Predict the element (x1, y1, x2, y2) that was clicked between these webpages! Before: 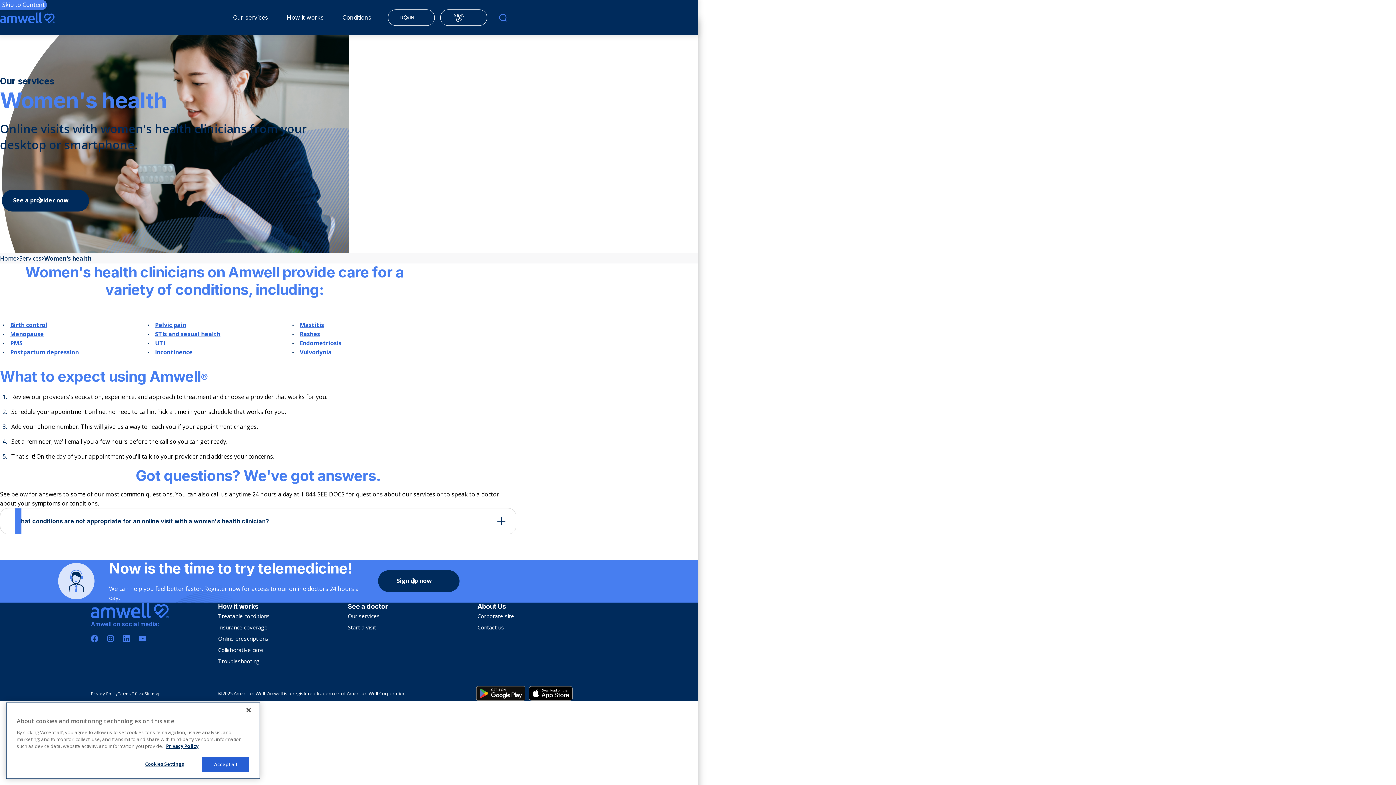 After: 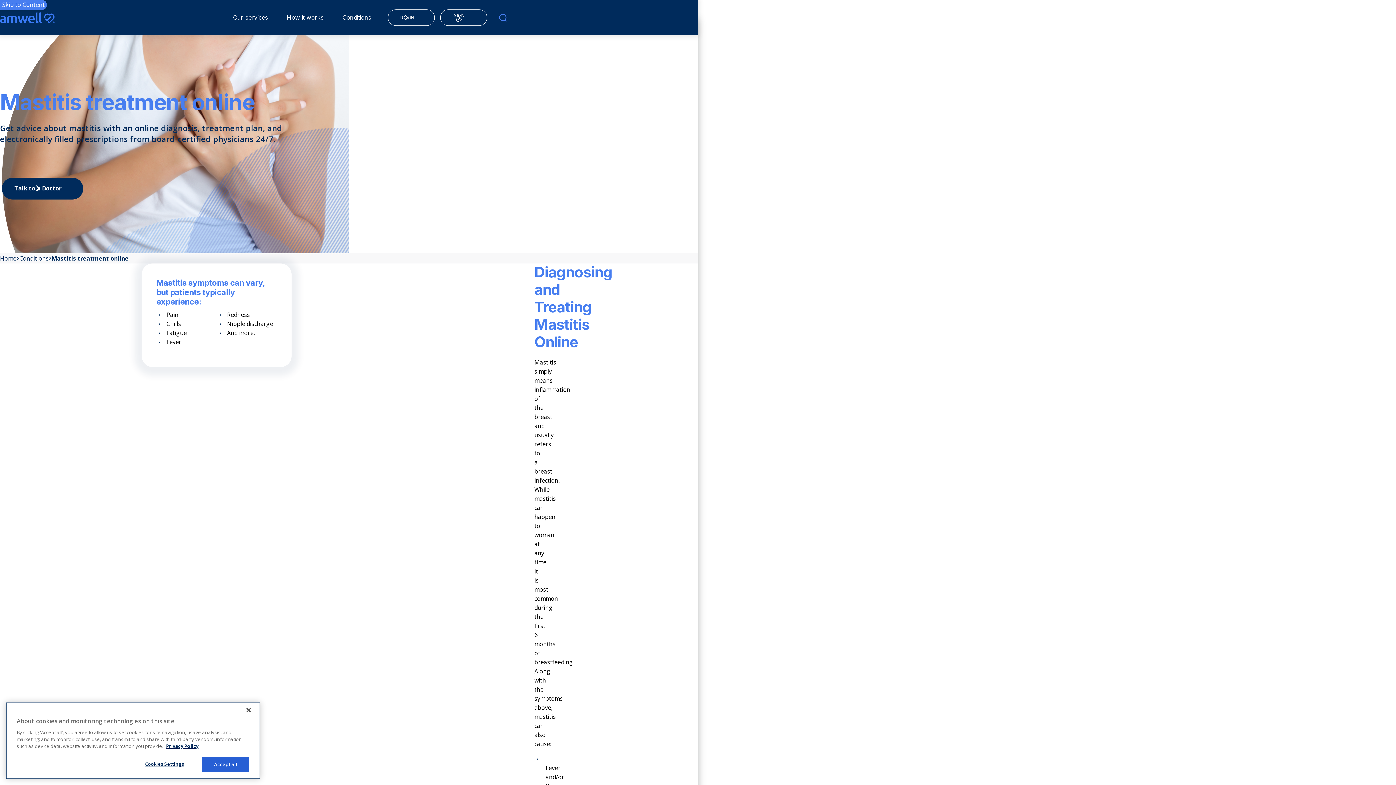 Action: label: Mastitis bbox: (299, 321, 324, 329)